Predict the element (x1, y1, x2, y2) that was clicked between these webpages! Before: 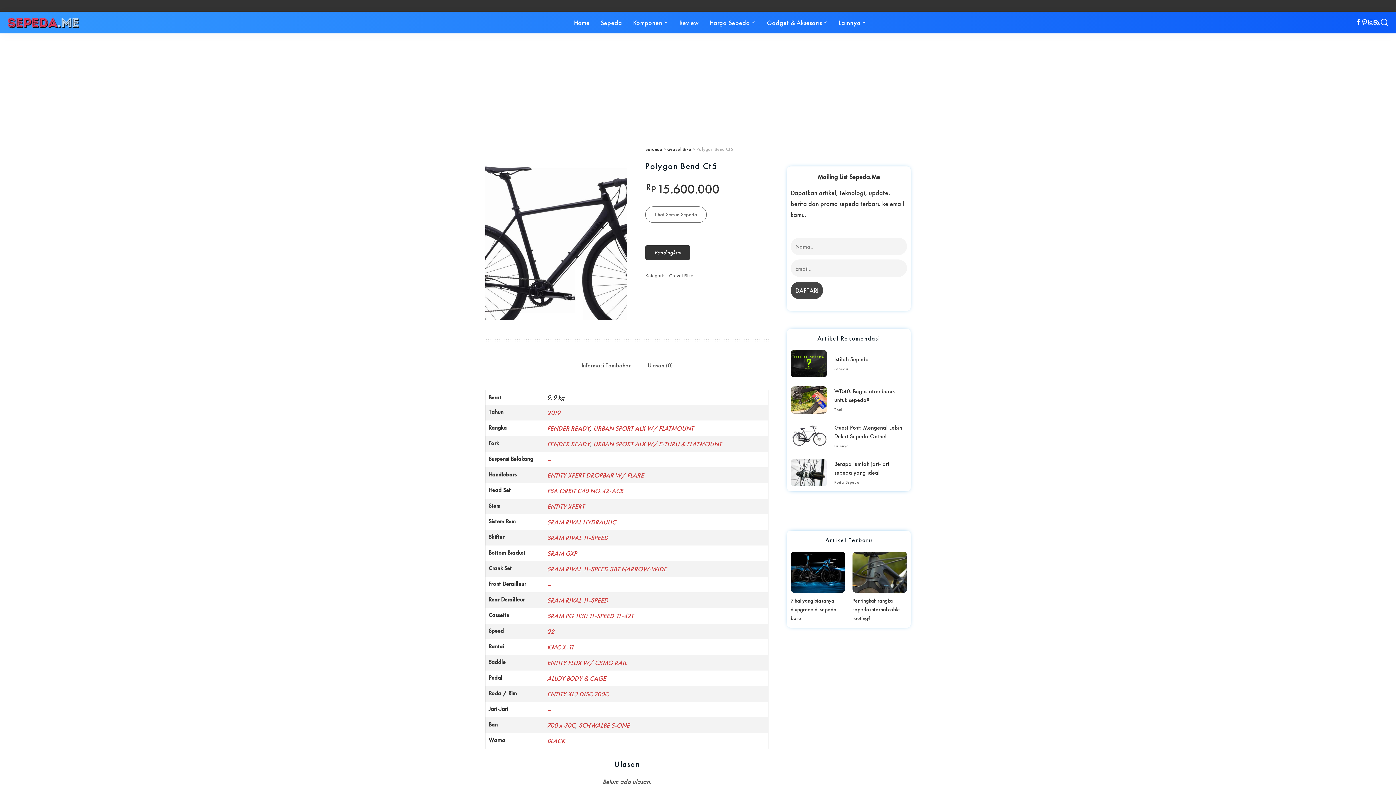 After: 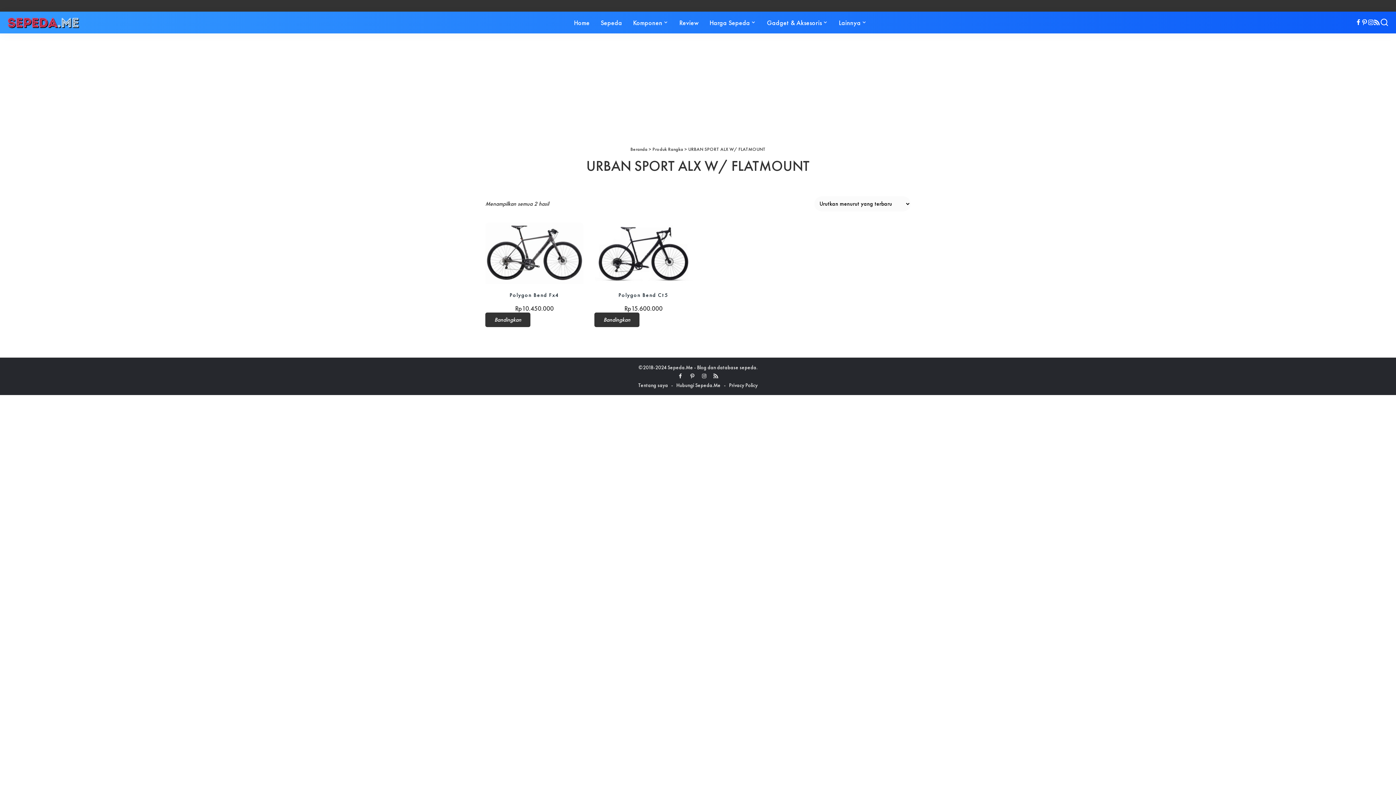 Action: label: URBAN SPORT ALX W/ FLATMOUNT bbox: (593, 424, 693, 432)